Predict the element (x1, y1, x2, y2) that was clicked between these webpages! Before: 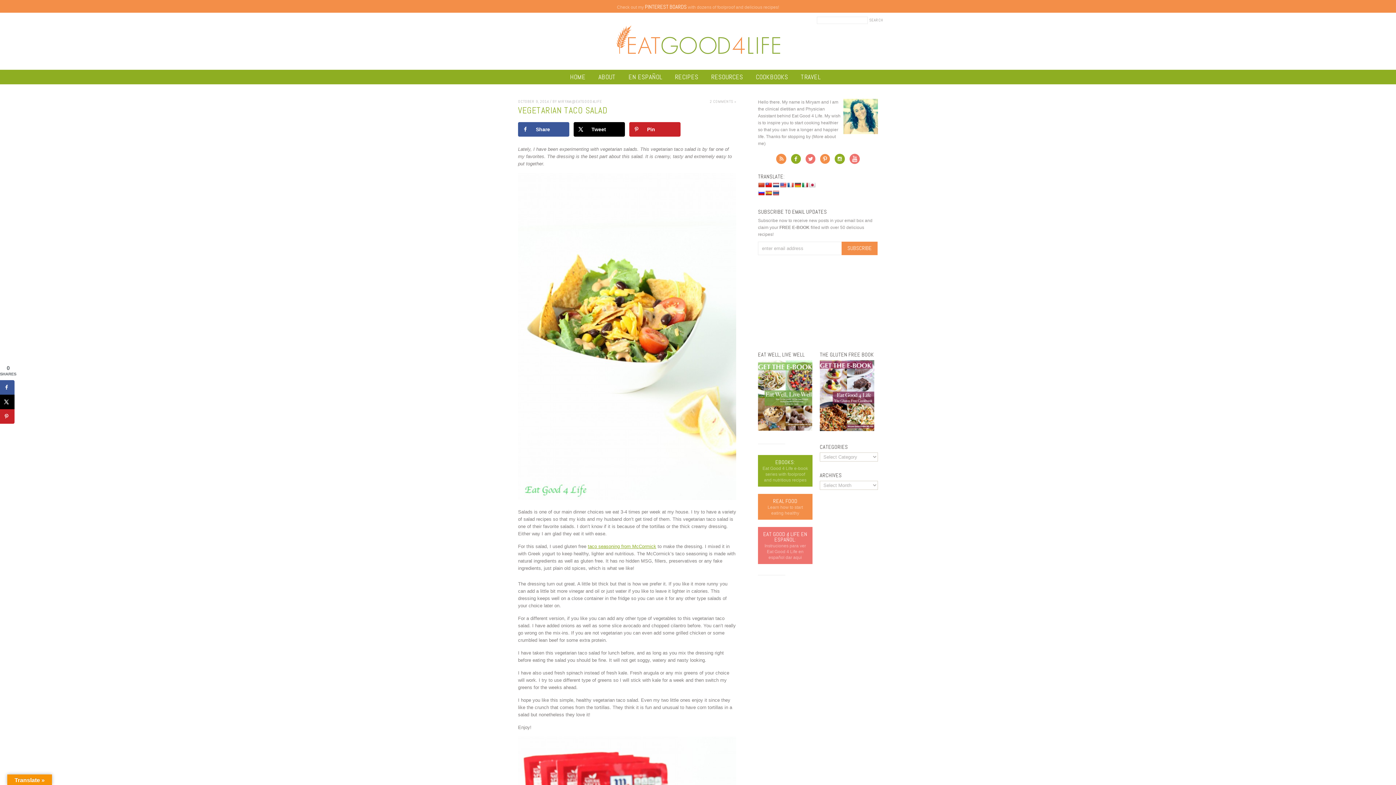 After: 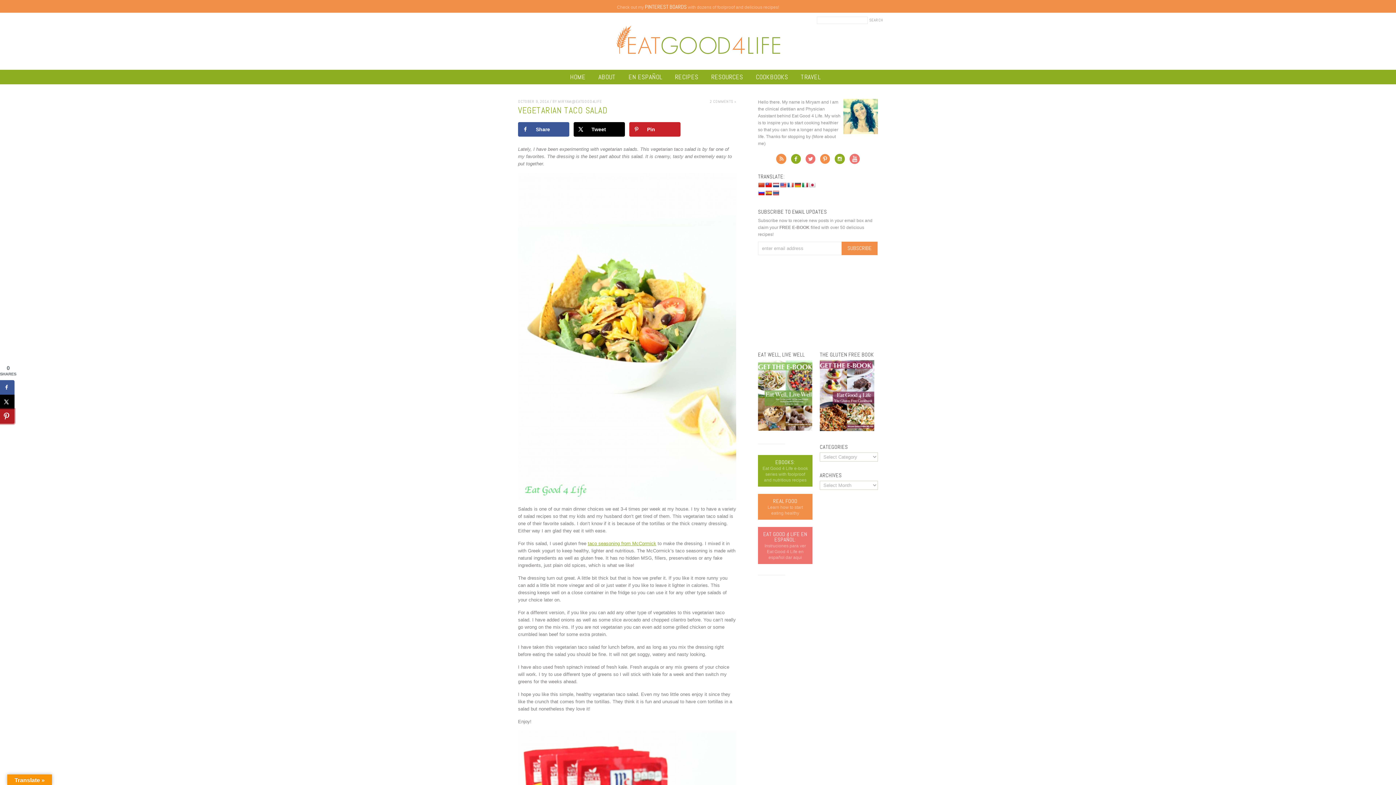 Action: label: Save to Pinterest bbox: (0, 409, 14, 424)